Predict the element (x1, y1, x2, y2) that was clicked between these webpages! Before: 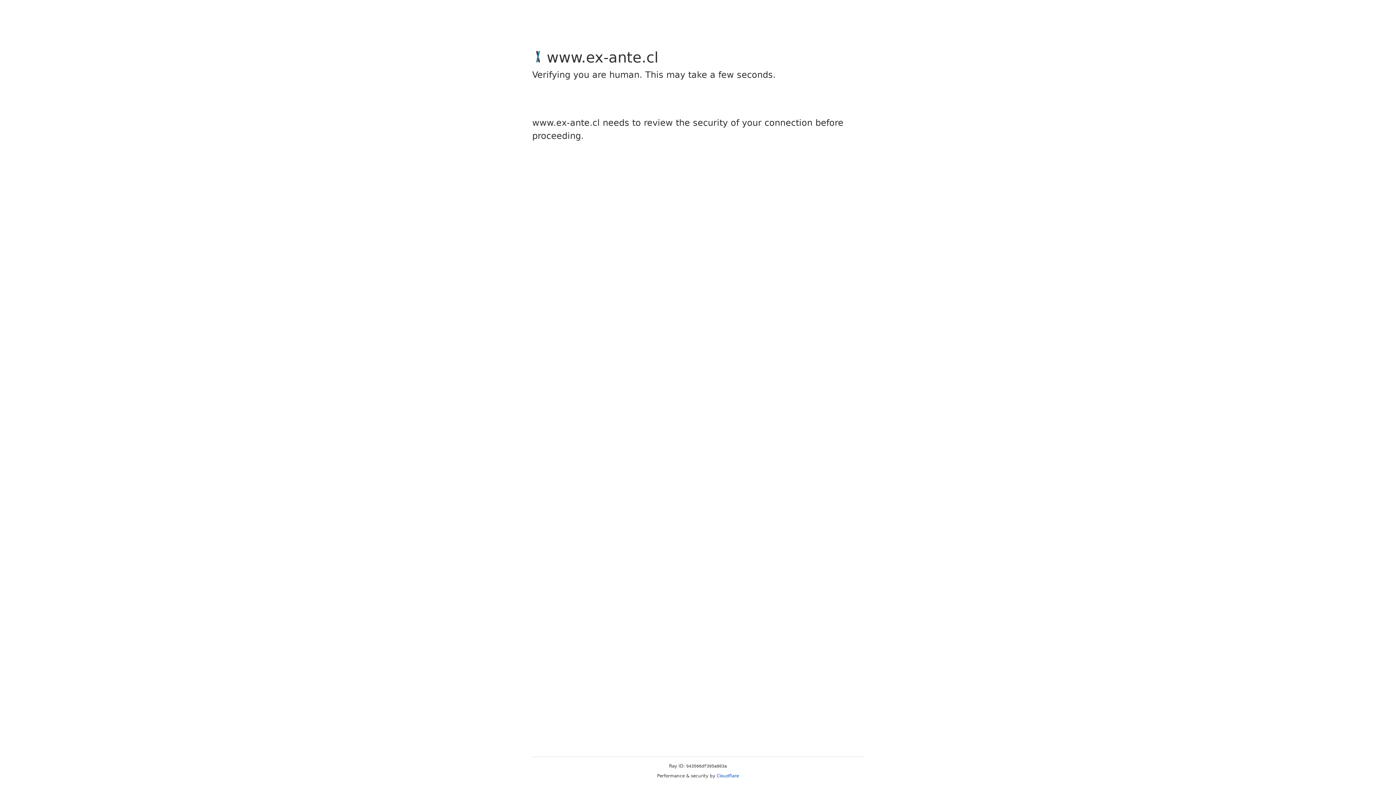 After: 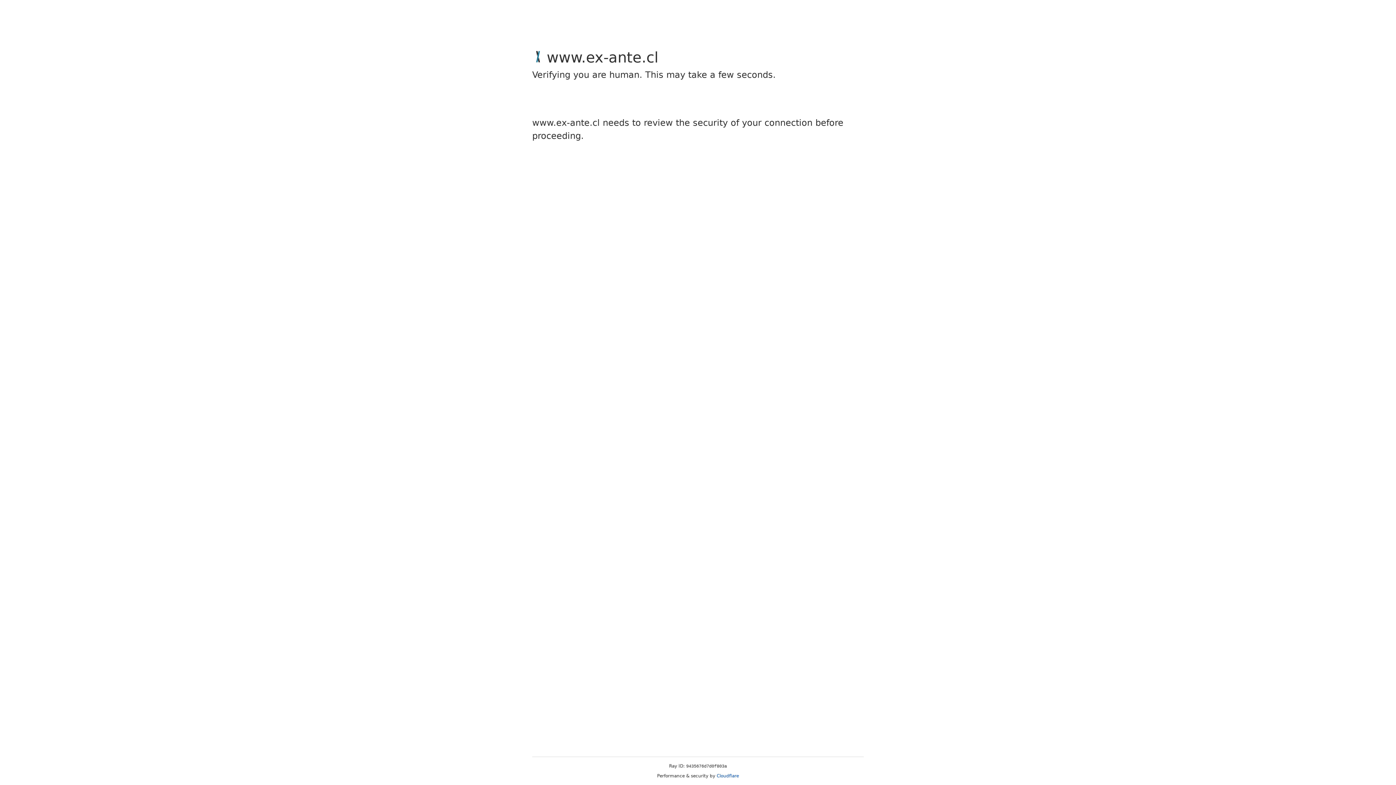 Action: bbox: (716, 773, 739, 778) label: Cloudflare